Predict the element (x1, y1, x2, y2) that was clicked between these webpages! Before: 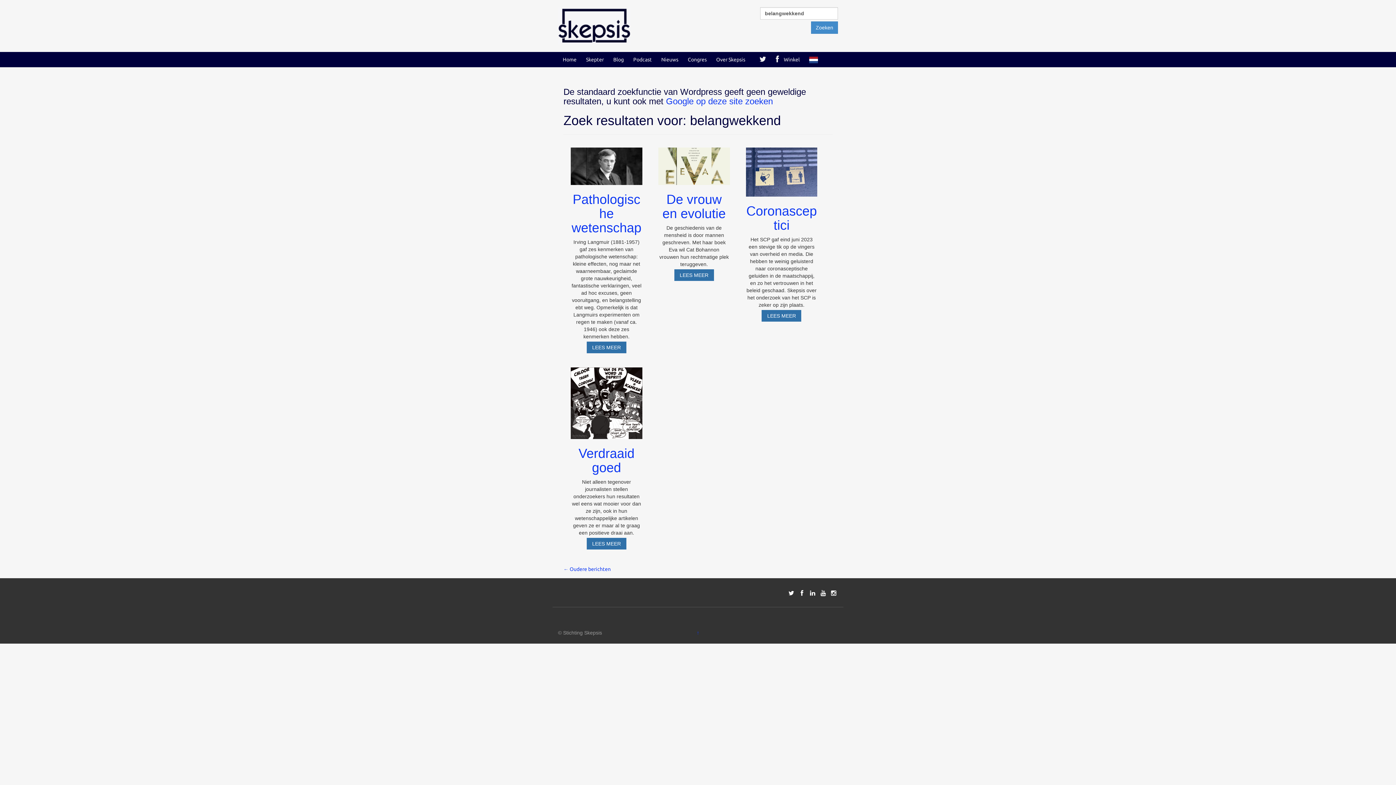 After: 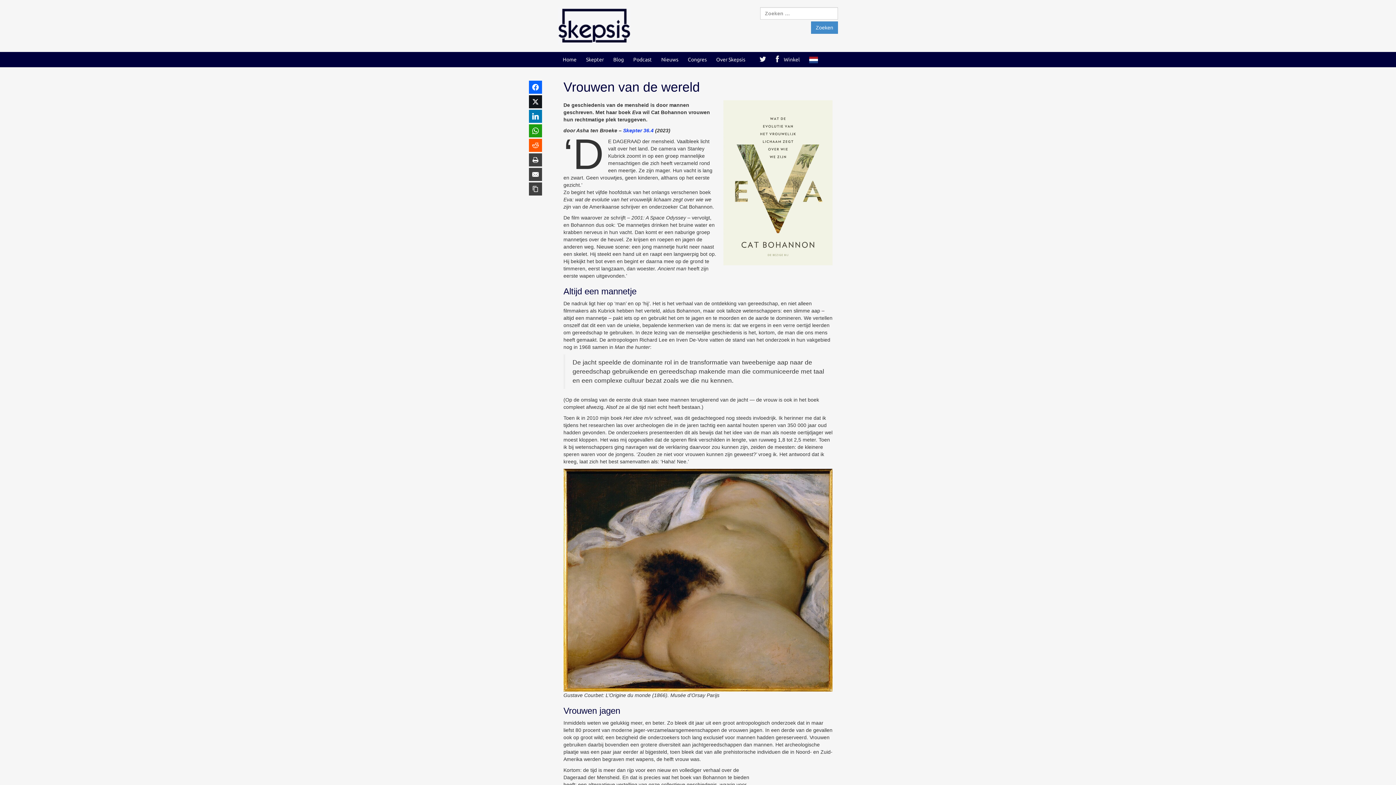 Action: label: De vrouw en evolutie bbox: (662, 192, 725, 221)